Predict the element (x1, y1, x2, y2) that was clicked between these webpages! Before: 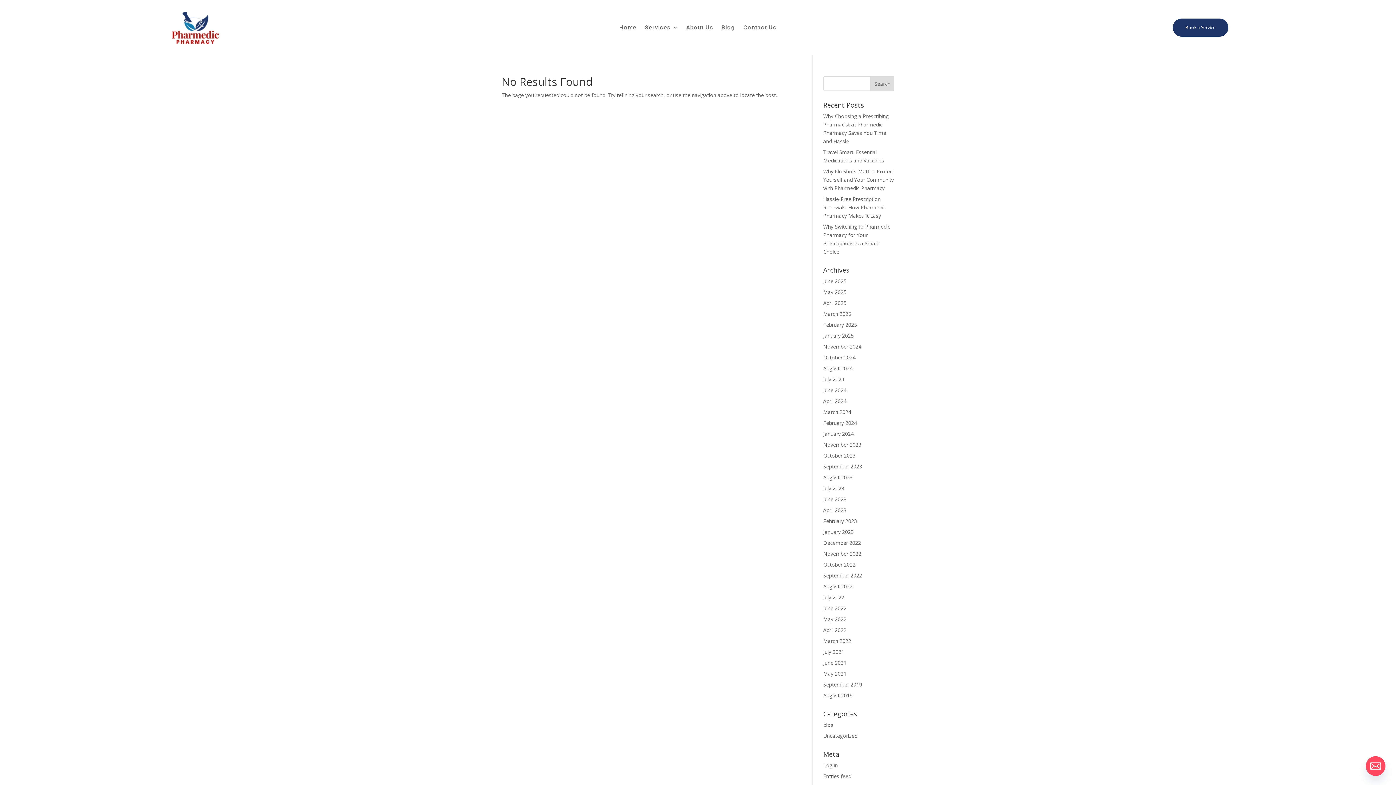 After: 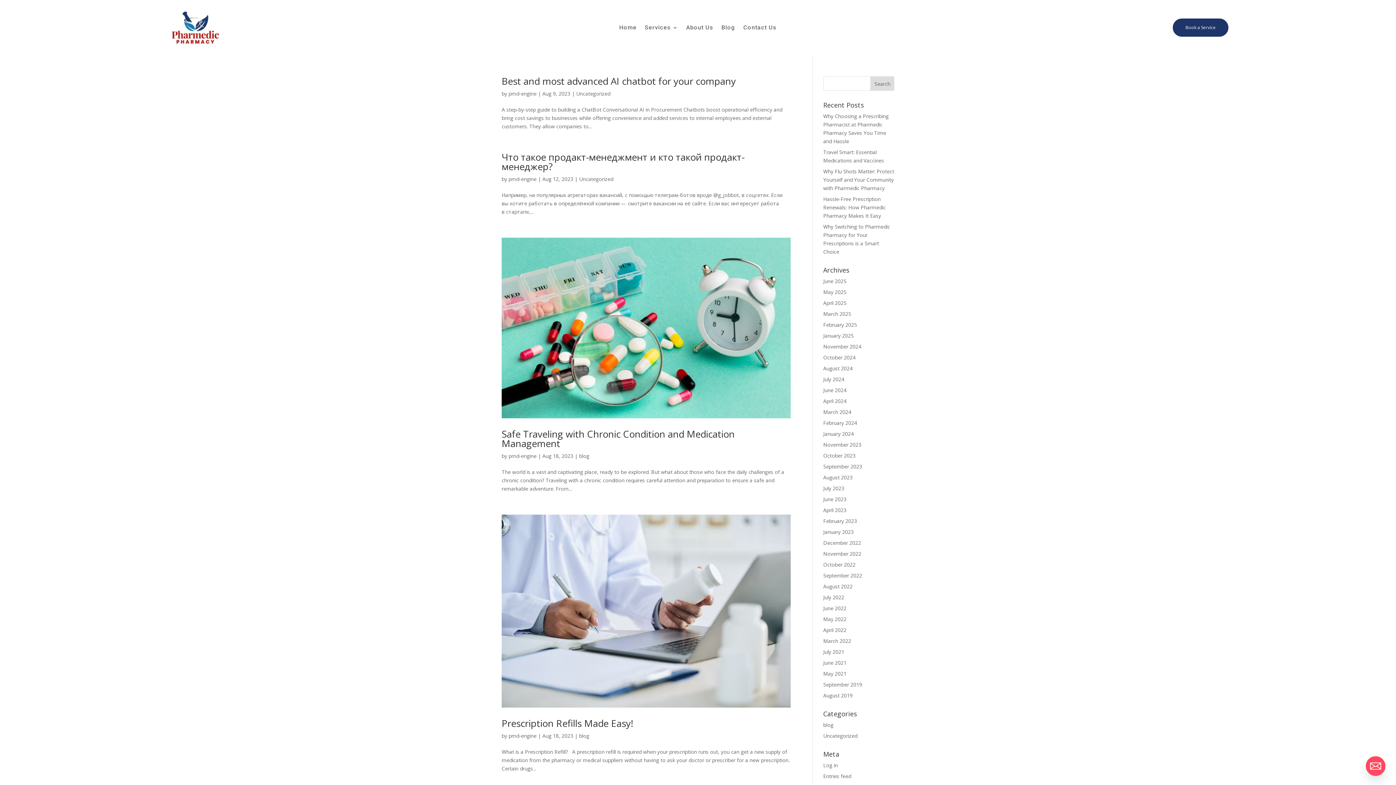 Action: label: August 2023 bbox: (823, 474, 852, 481)